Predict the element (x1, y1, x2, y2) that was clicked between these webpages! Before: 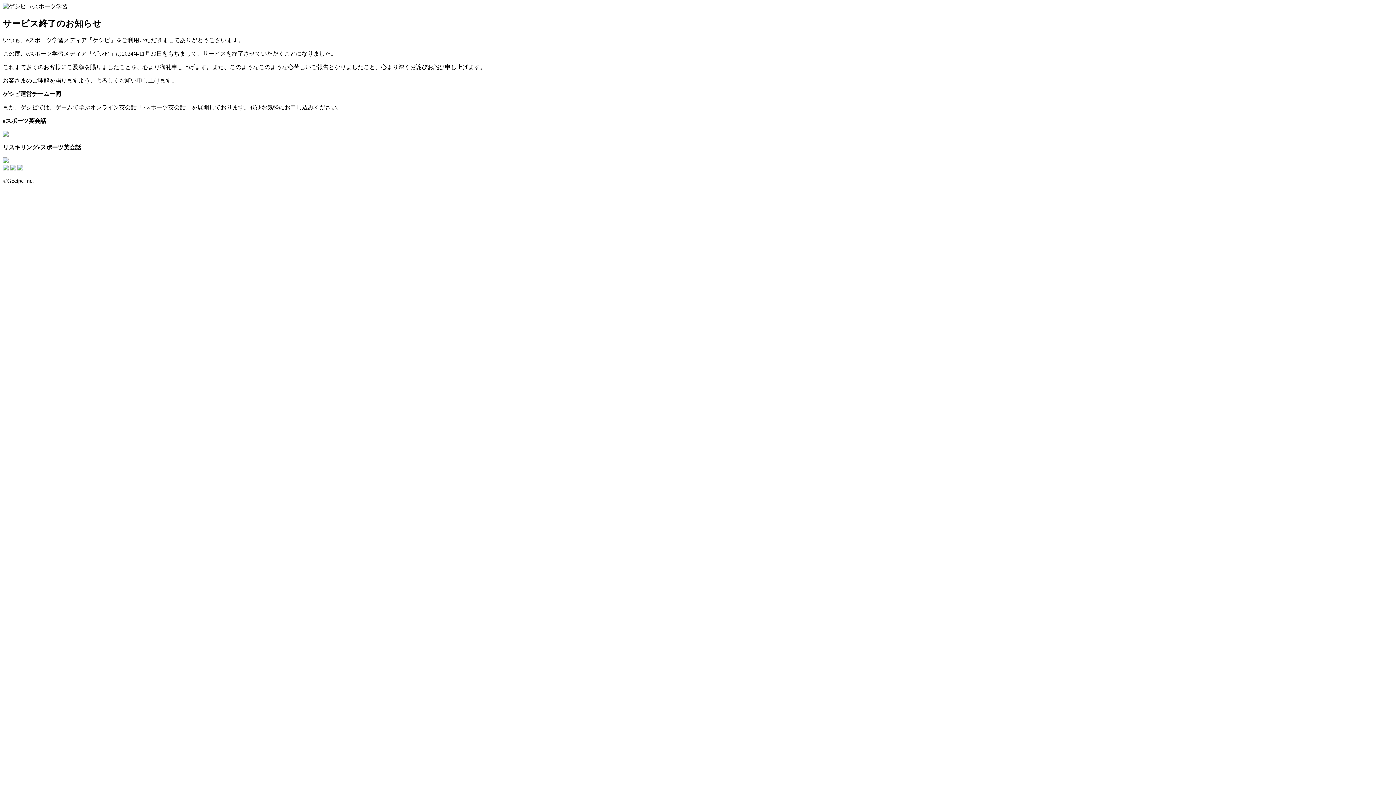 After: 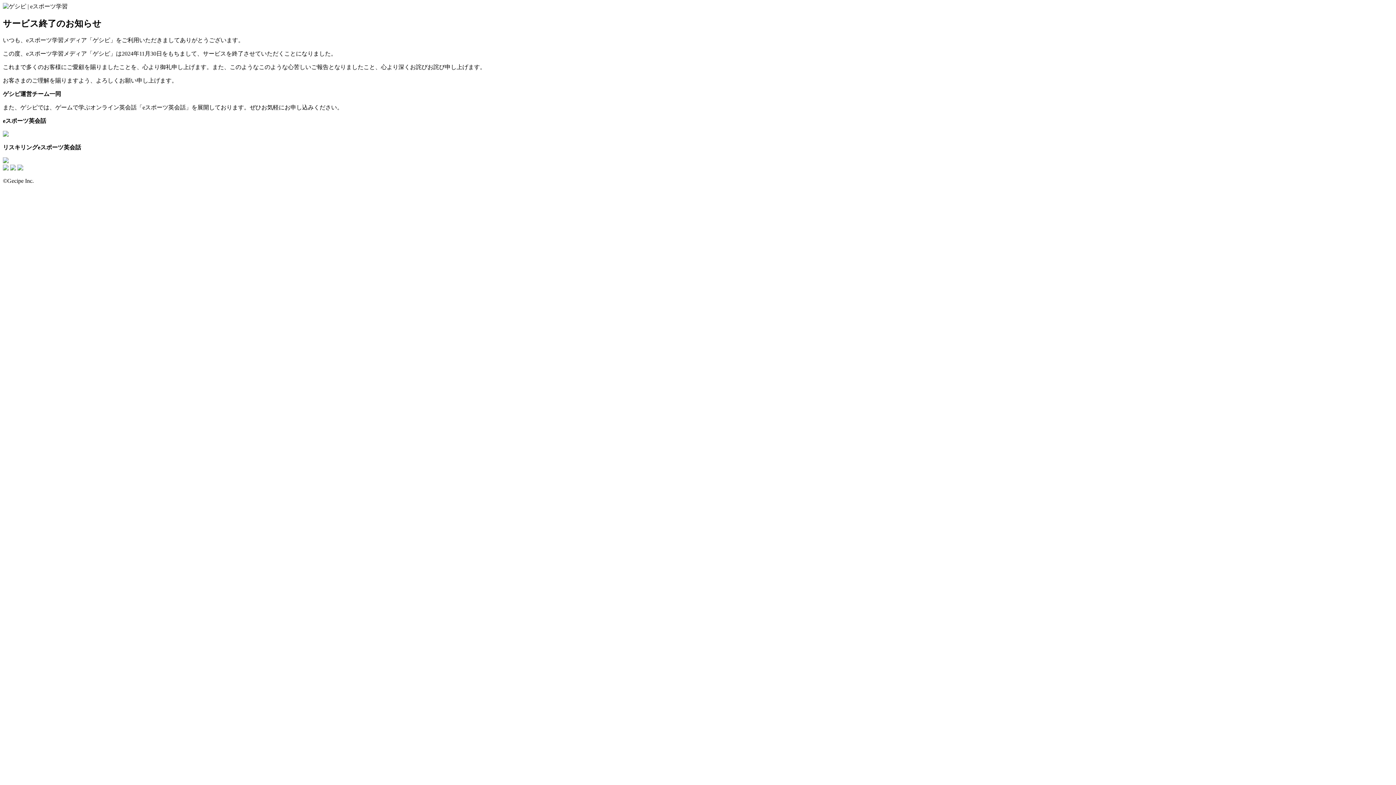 Action: bbox: (2, 131, 8, 137)